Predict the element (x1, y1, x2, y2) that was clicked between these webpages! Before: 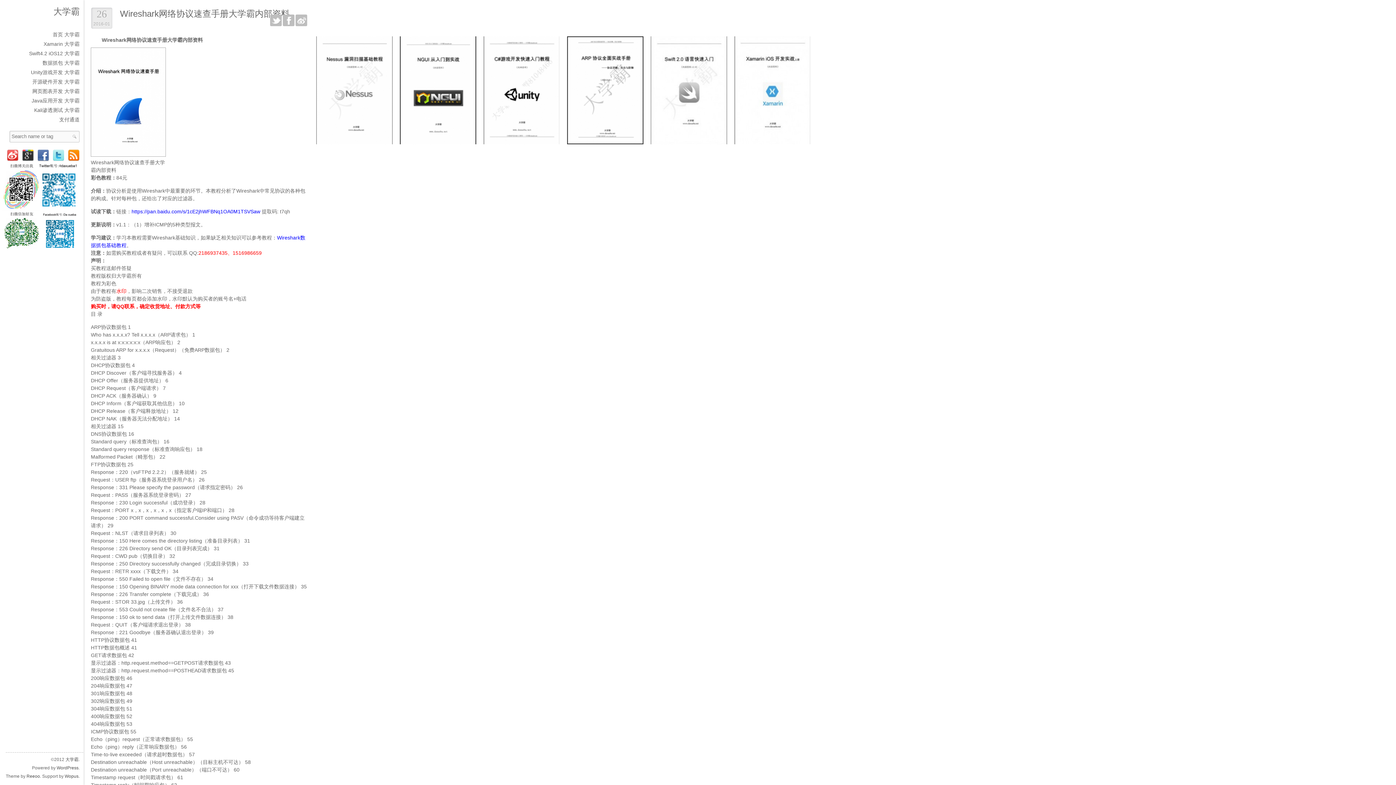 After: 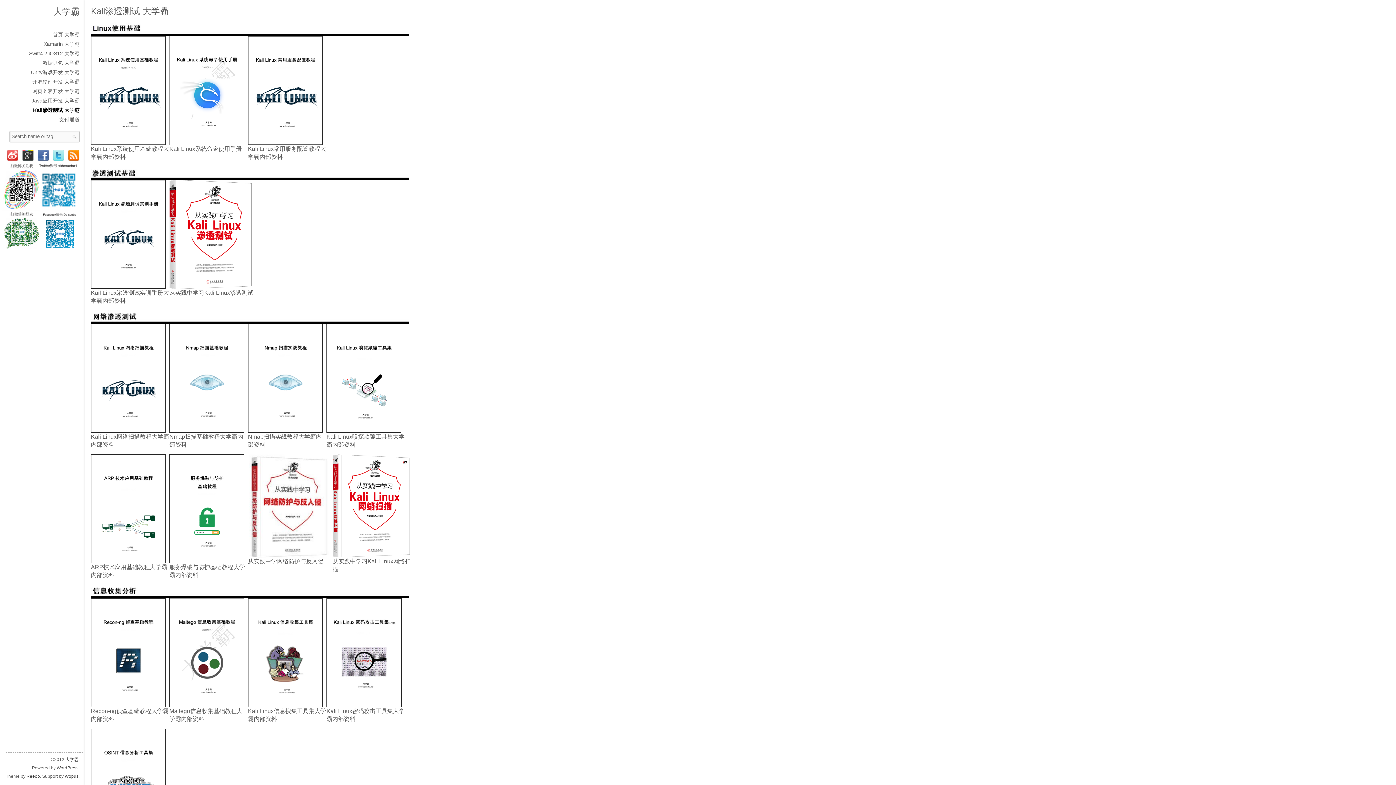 Action: label: Kali渗透测试 大学霸 bbox: (0, 106, 83, 114)